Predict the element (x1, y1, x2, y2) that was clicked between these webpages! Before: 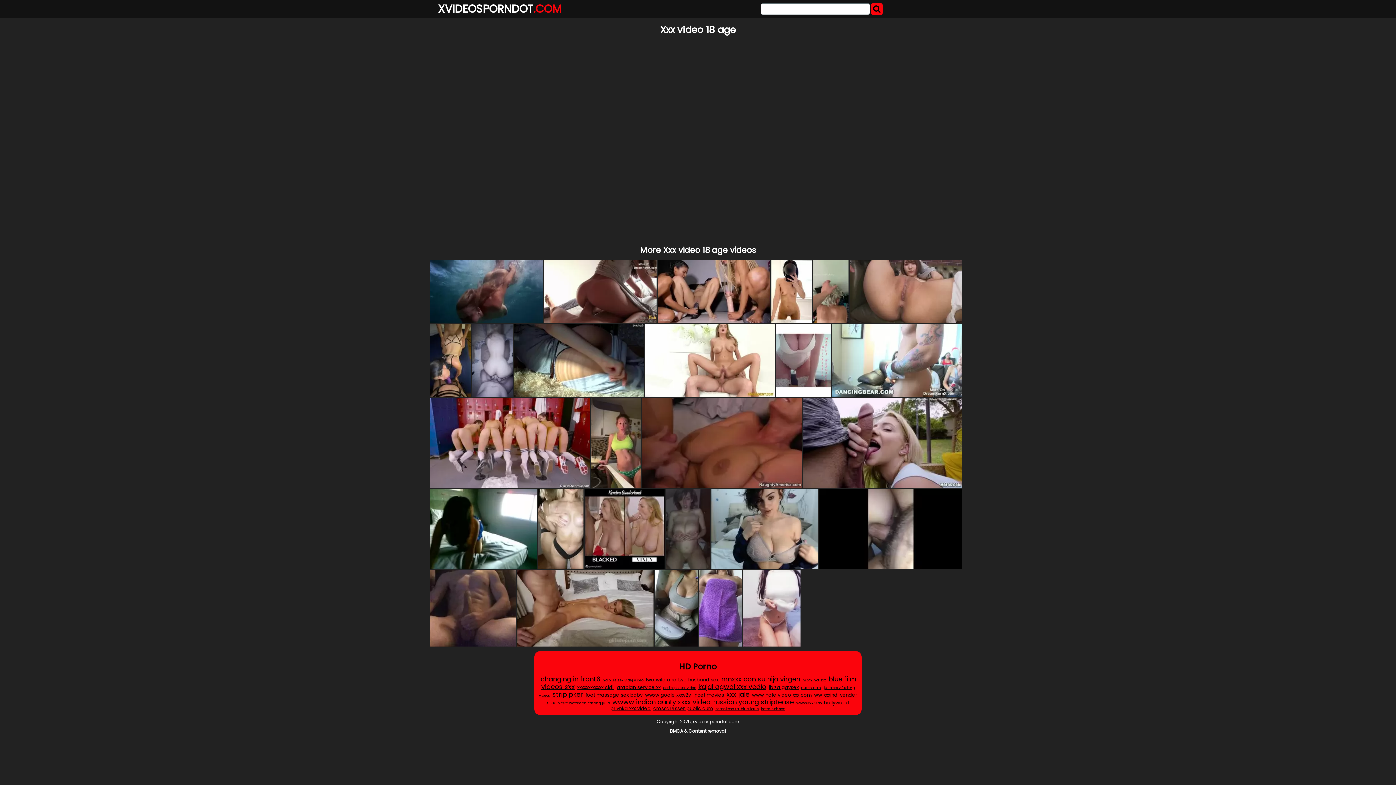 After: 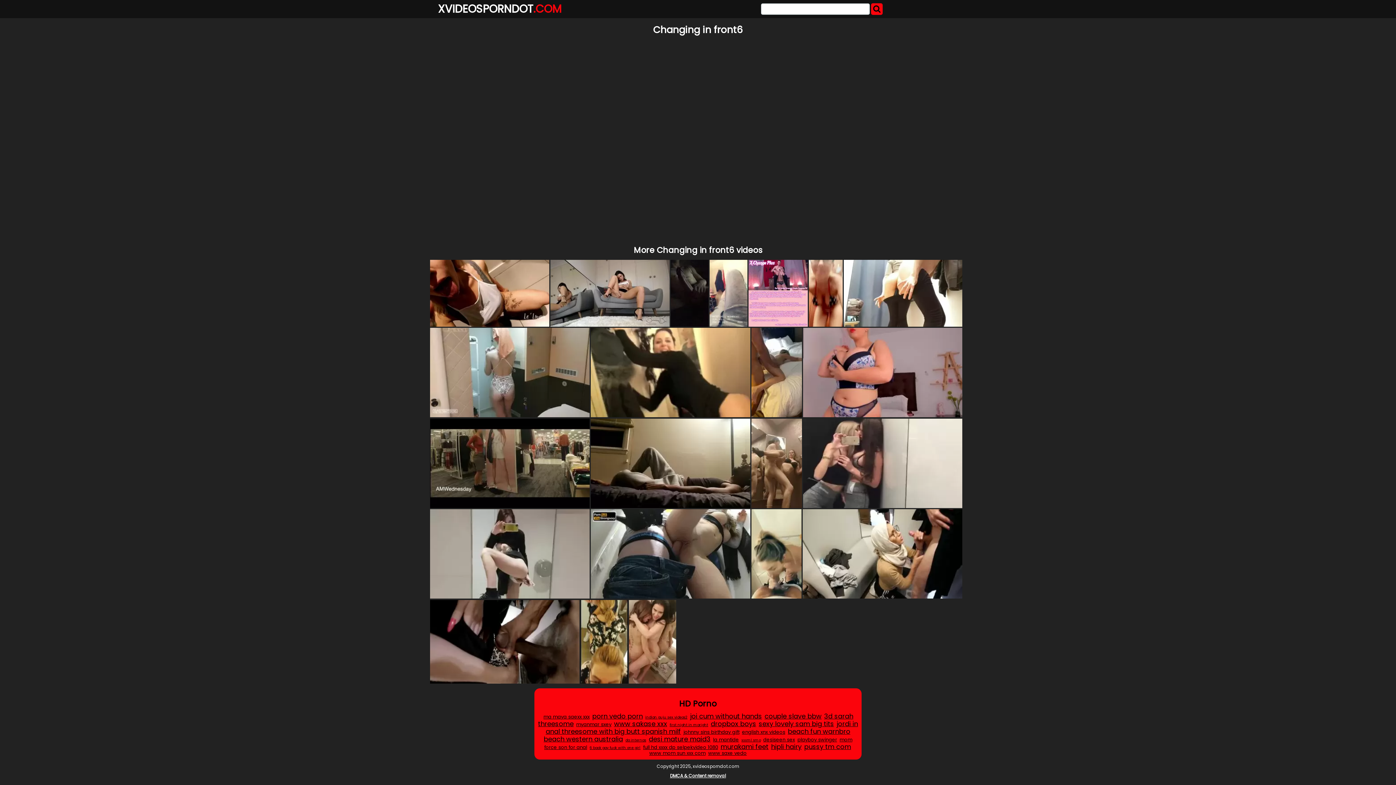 Action: bbox: (540, 674, 601, 684) label: changing in front6